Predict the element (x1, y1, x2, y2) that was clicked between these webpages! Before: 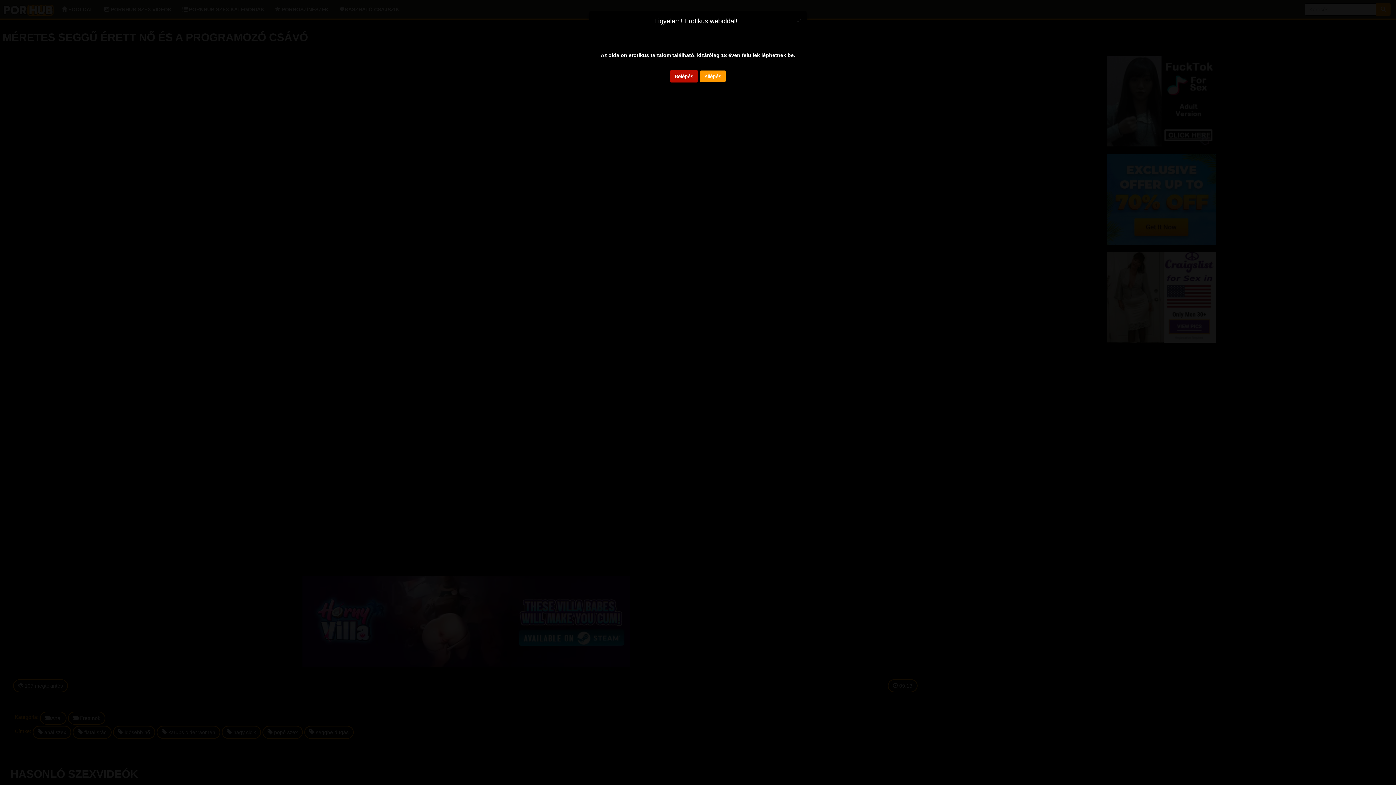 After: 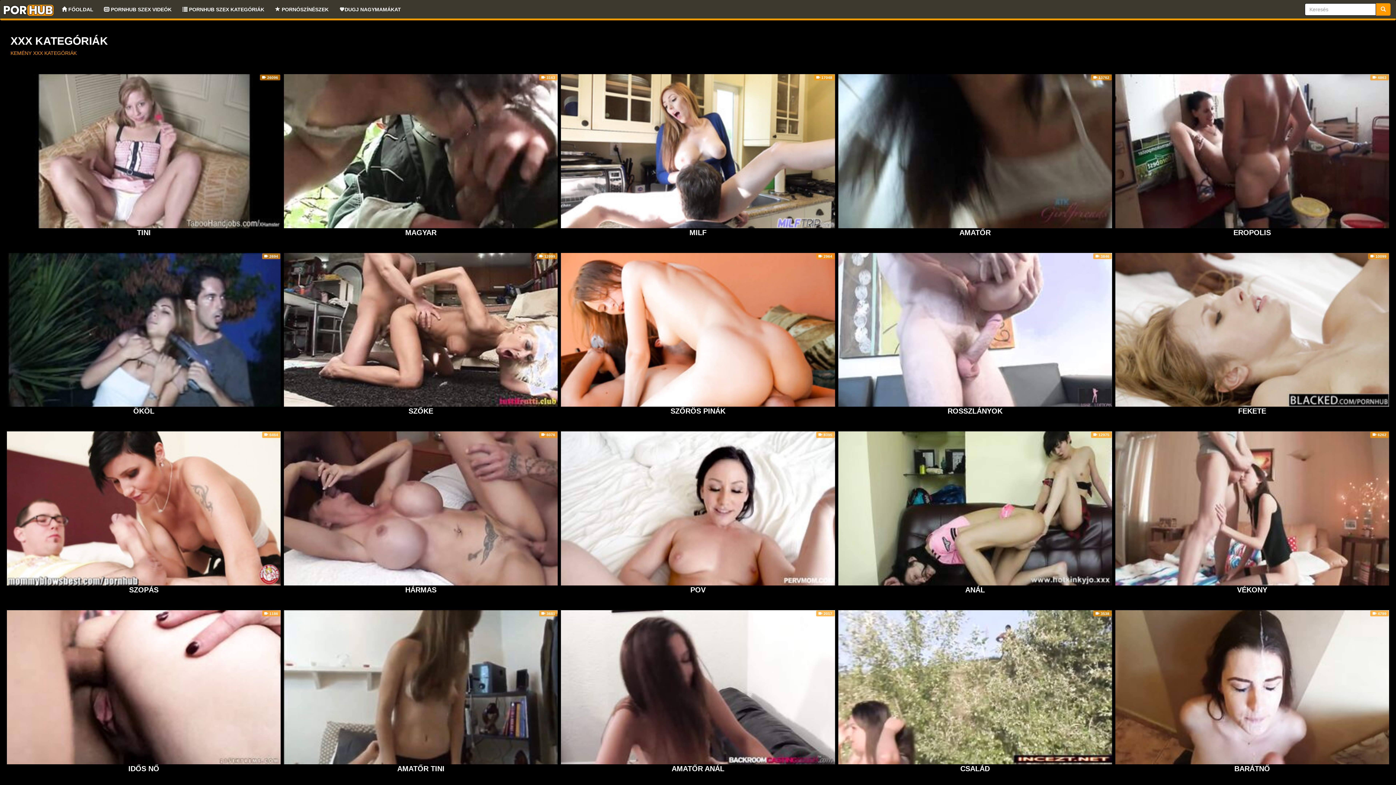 Action: bbox: (670, 70, 698, 82) label: Belépés